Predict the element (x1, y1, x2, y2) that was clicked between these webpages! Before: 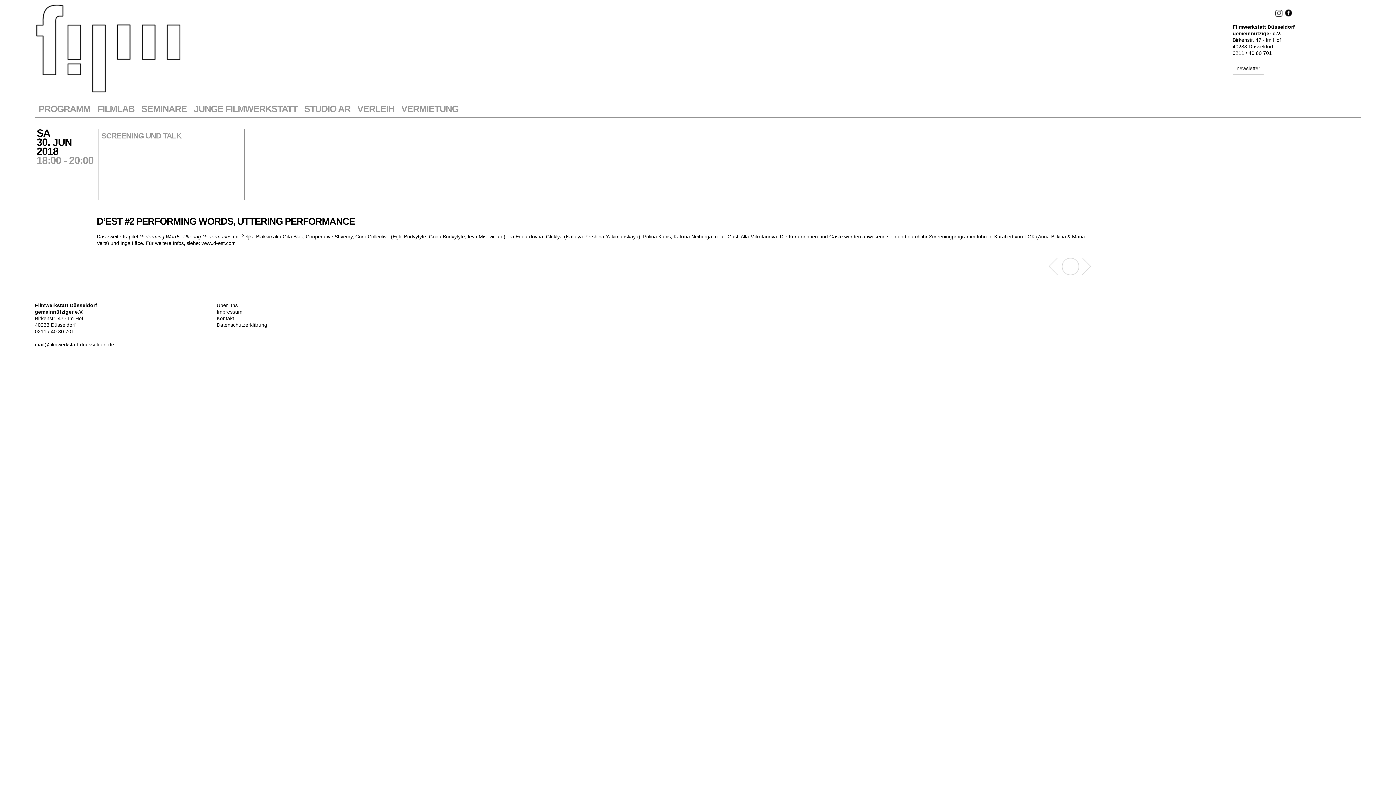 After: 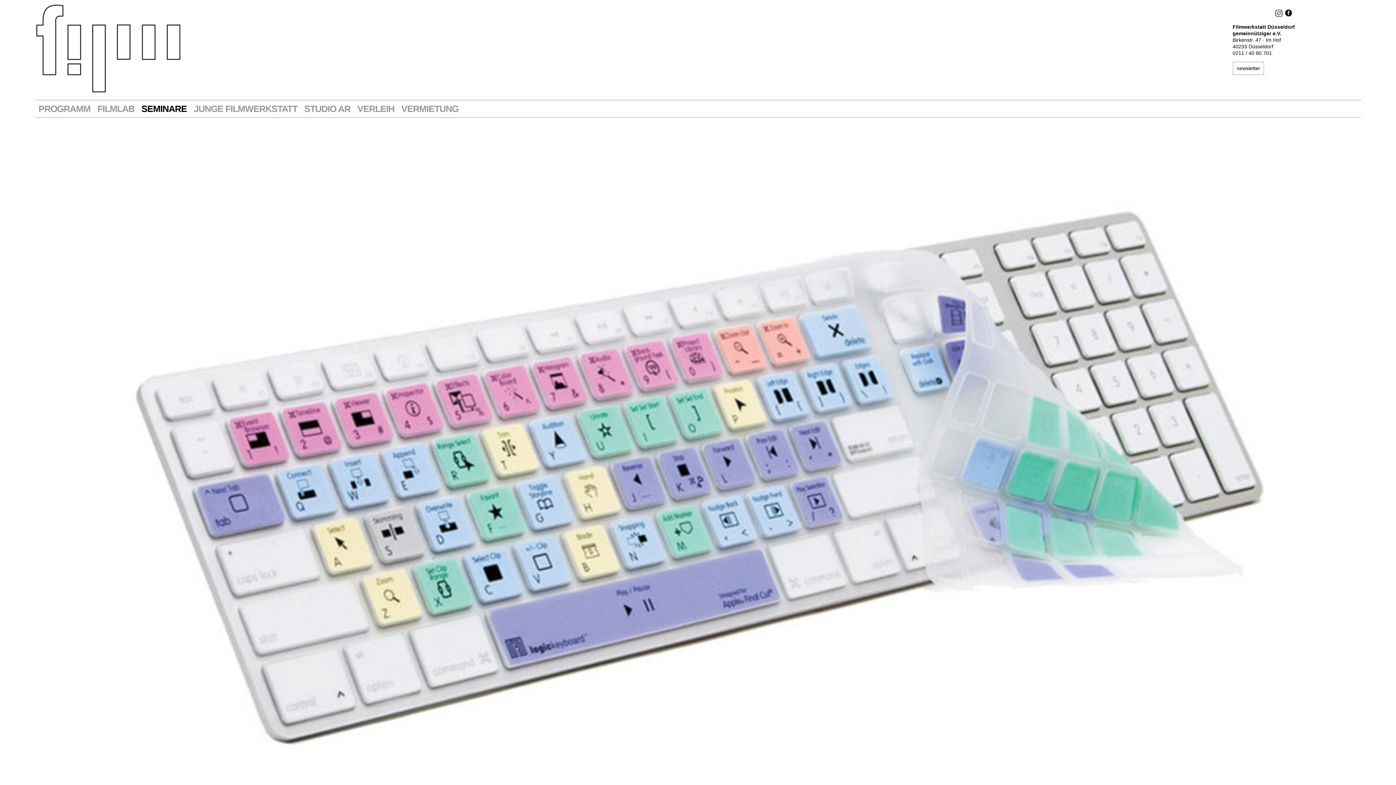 Action: bbox: (141, 104, 190, 113) label: SEMINARE